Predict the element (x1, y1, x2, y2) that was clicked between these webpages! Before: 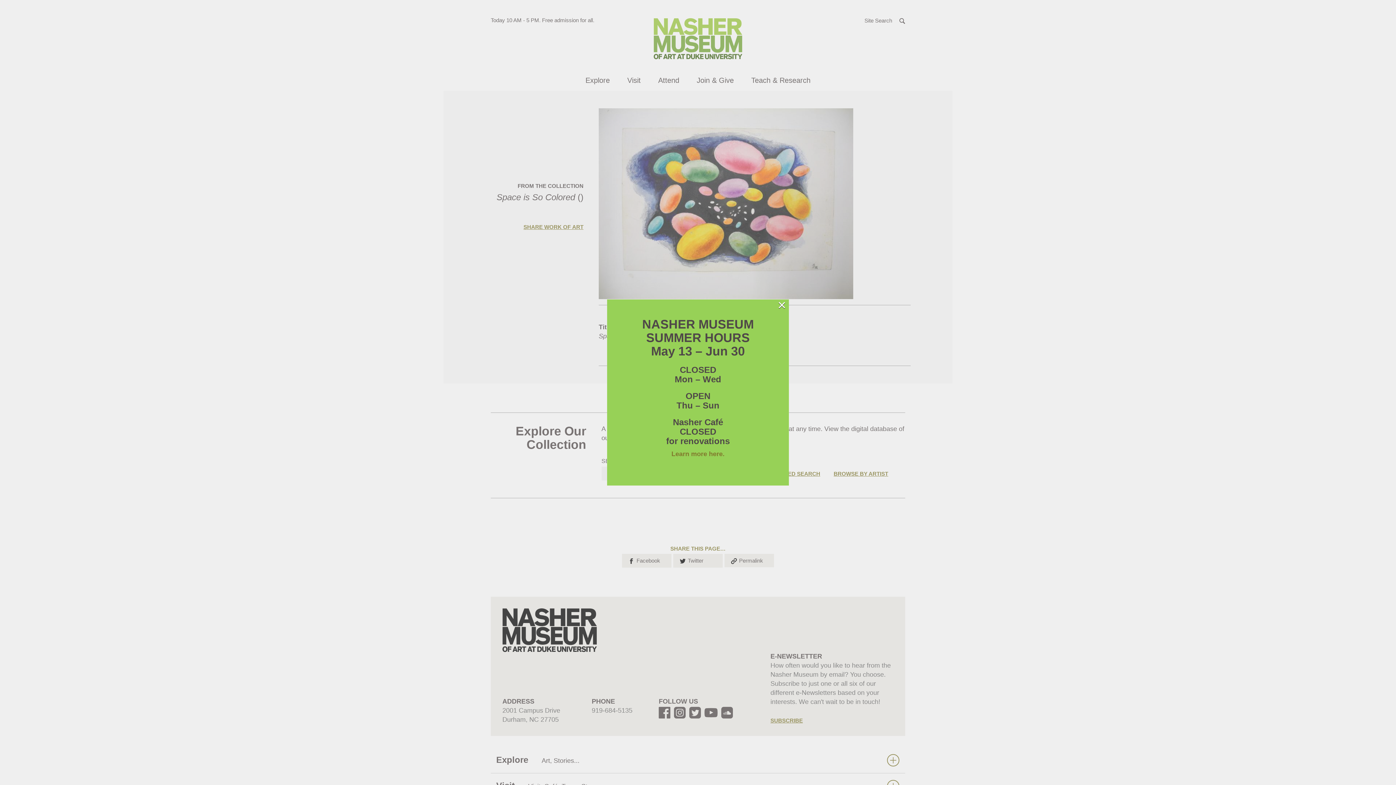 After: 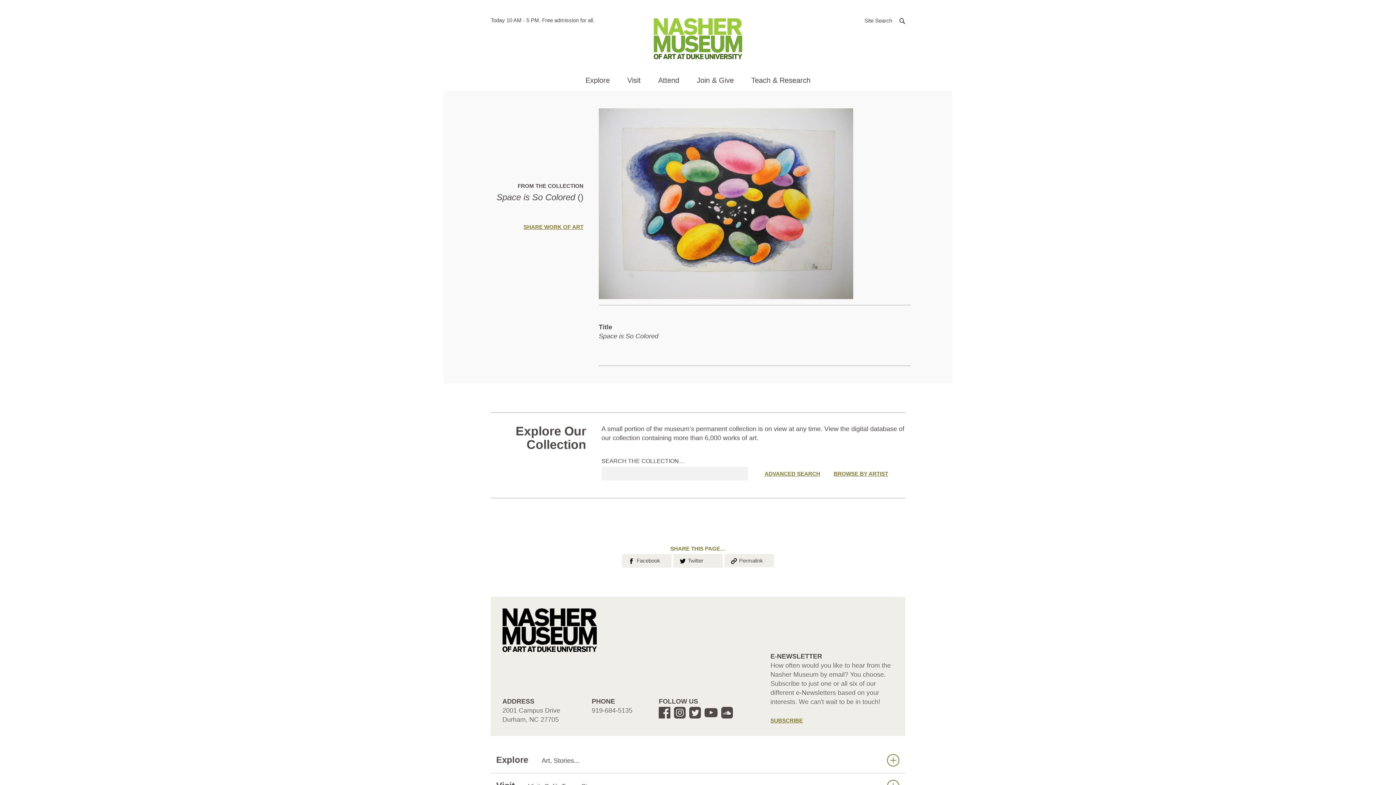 Action: bbox: (777, 301, 786, 308) label: ×